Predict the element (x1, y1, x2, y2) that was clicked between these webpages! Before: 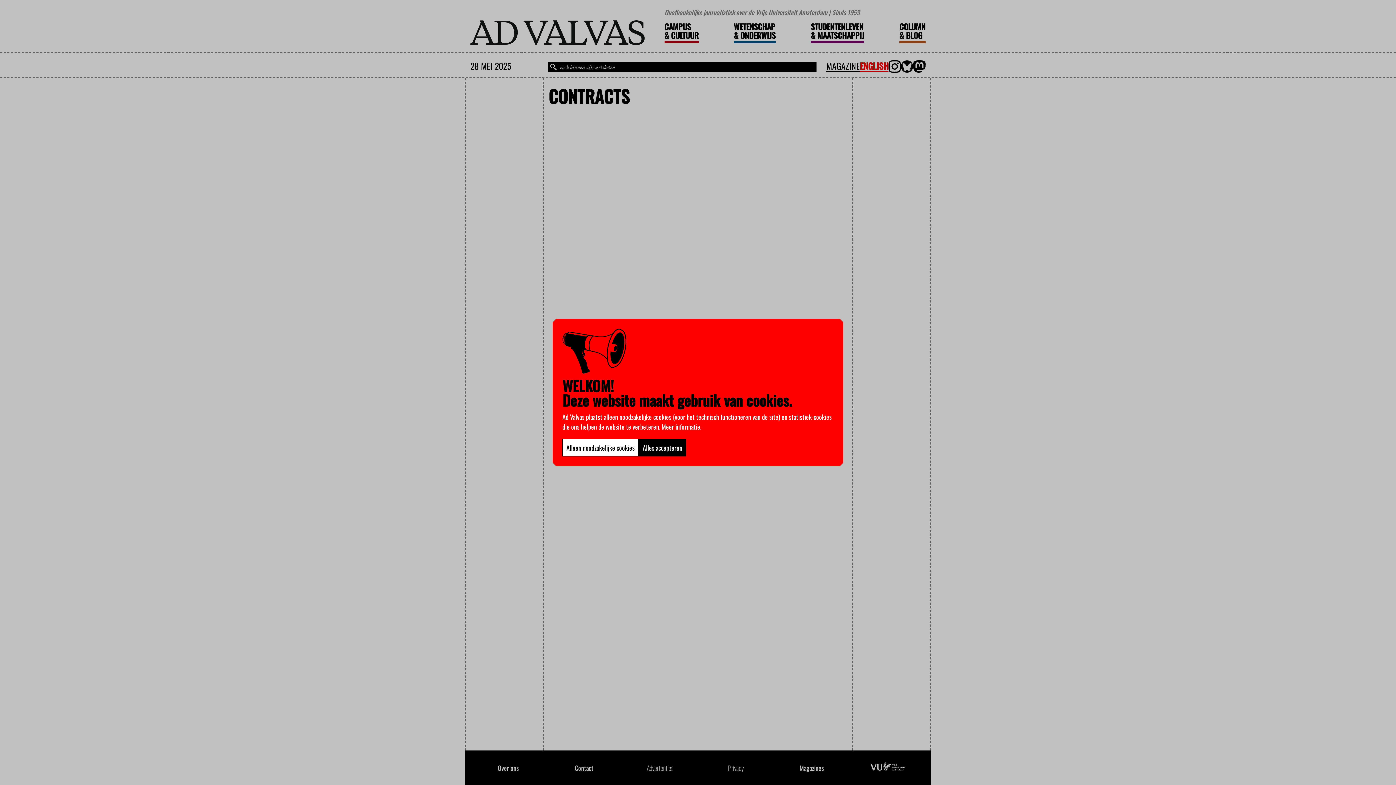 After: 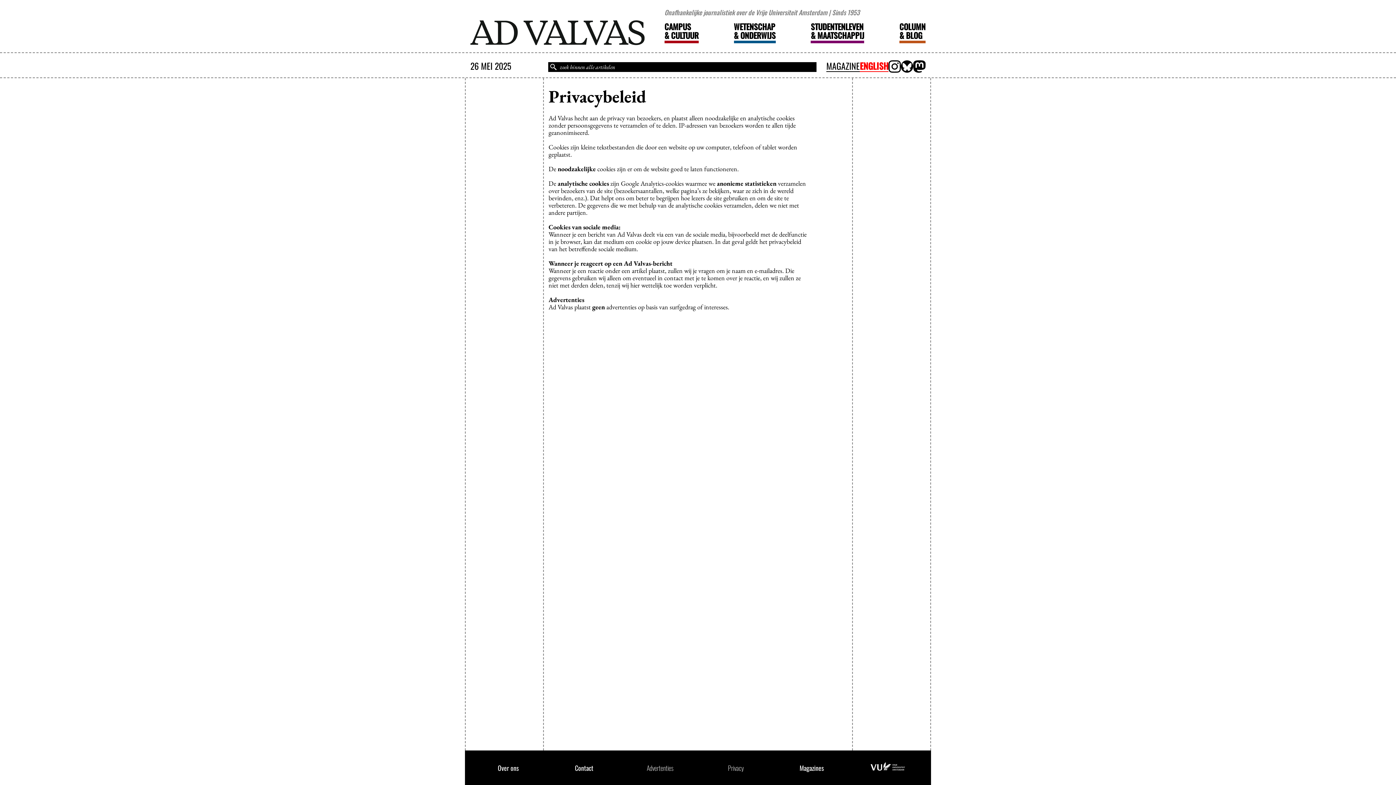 Action: bbox: (661, 422, 700, 431) label: Meer informatie